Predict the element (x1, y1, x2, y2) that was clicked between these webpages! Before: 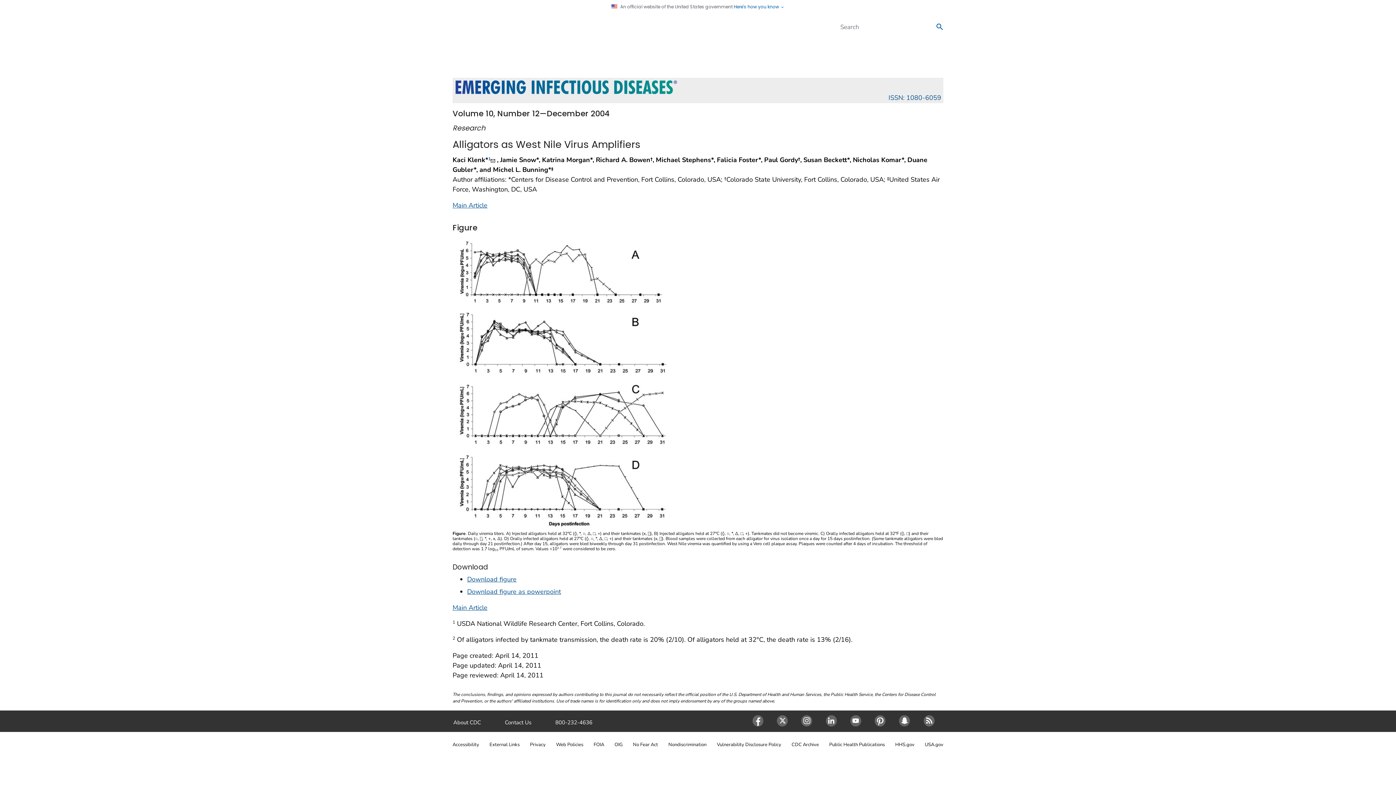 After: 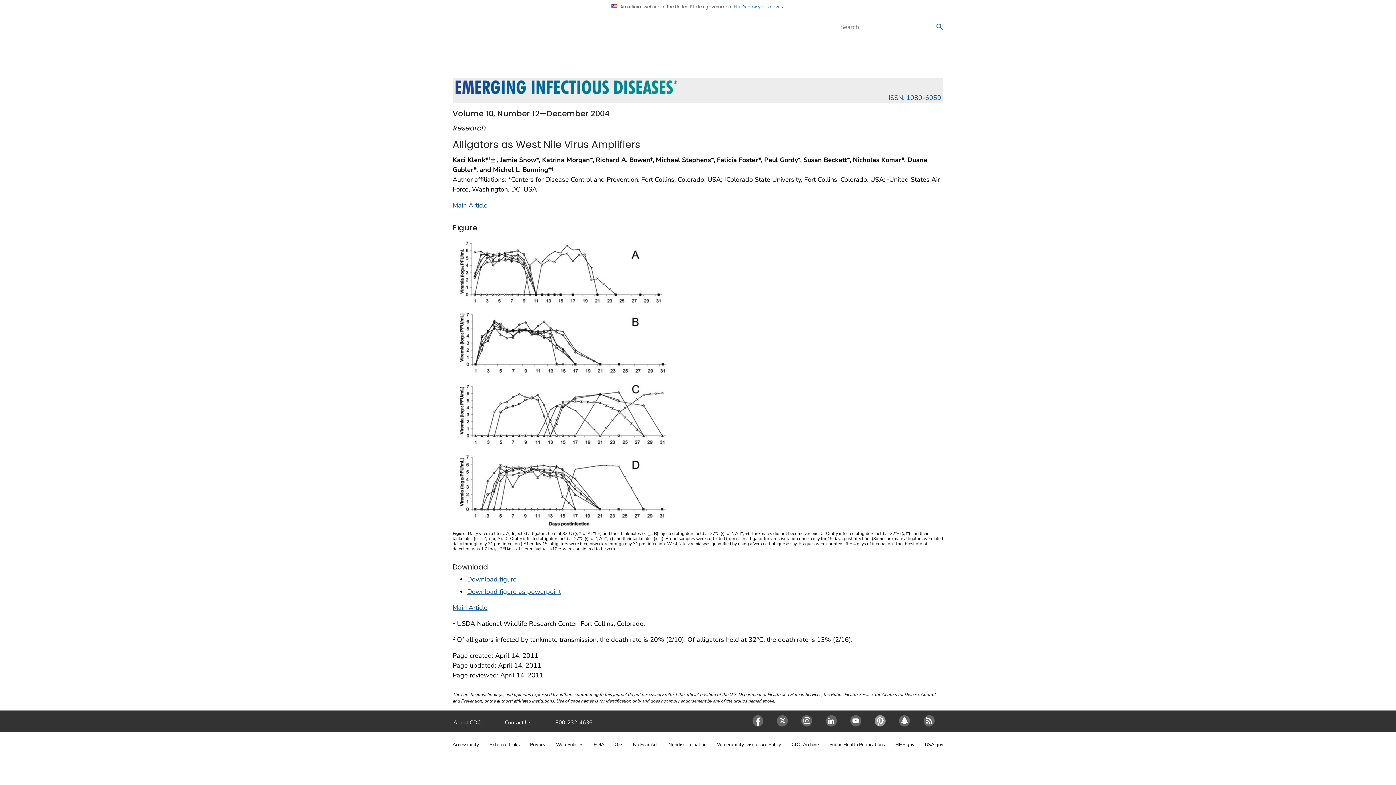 Action: bbox: (869, 715, 893, 726) label: Pinterest